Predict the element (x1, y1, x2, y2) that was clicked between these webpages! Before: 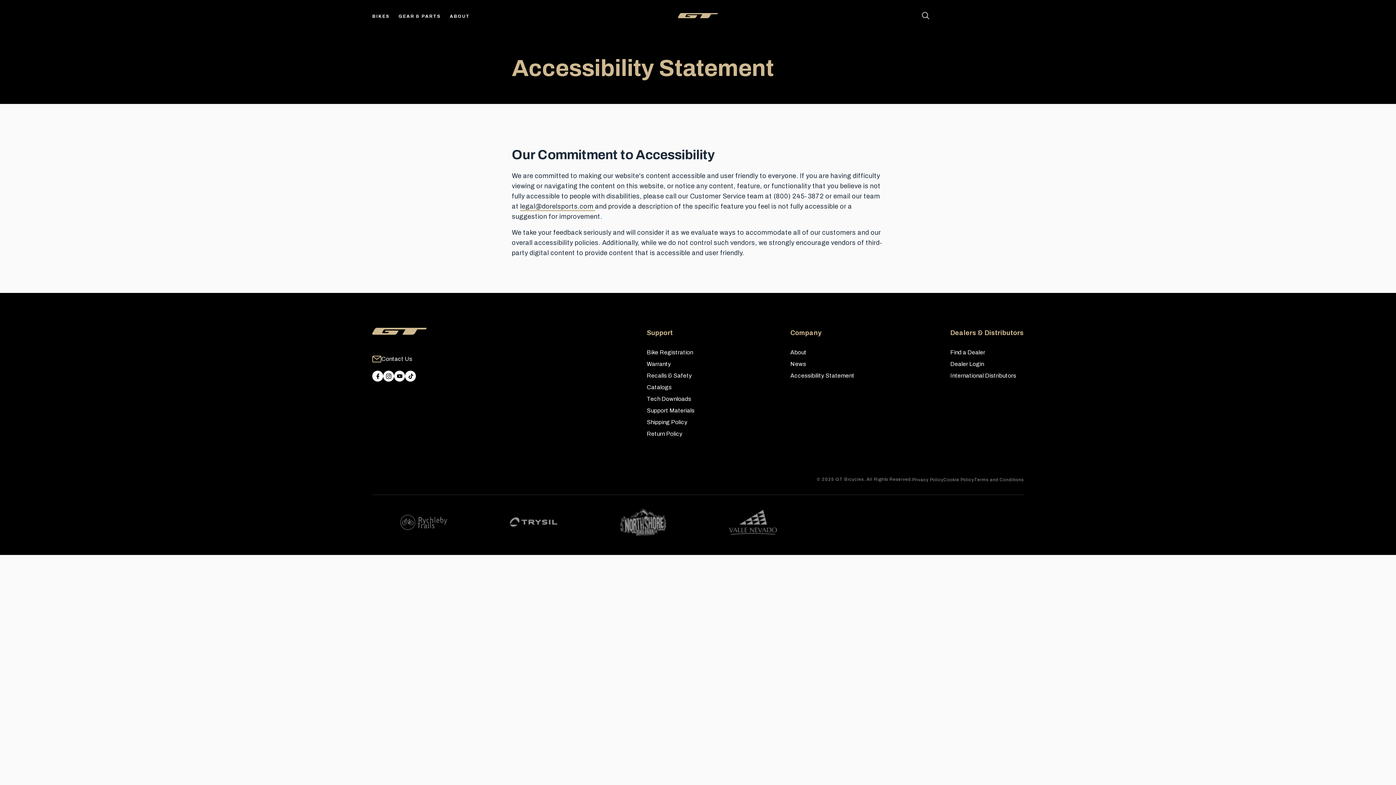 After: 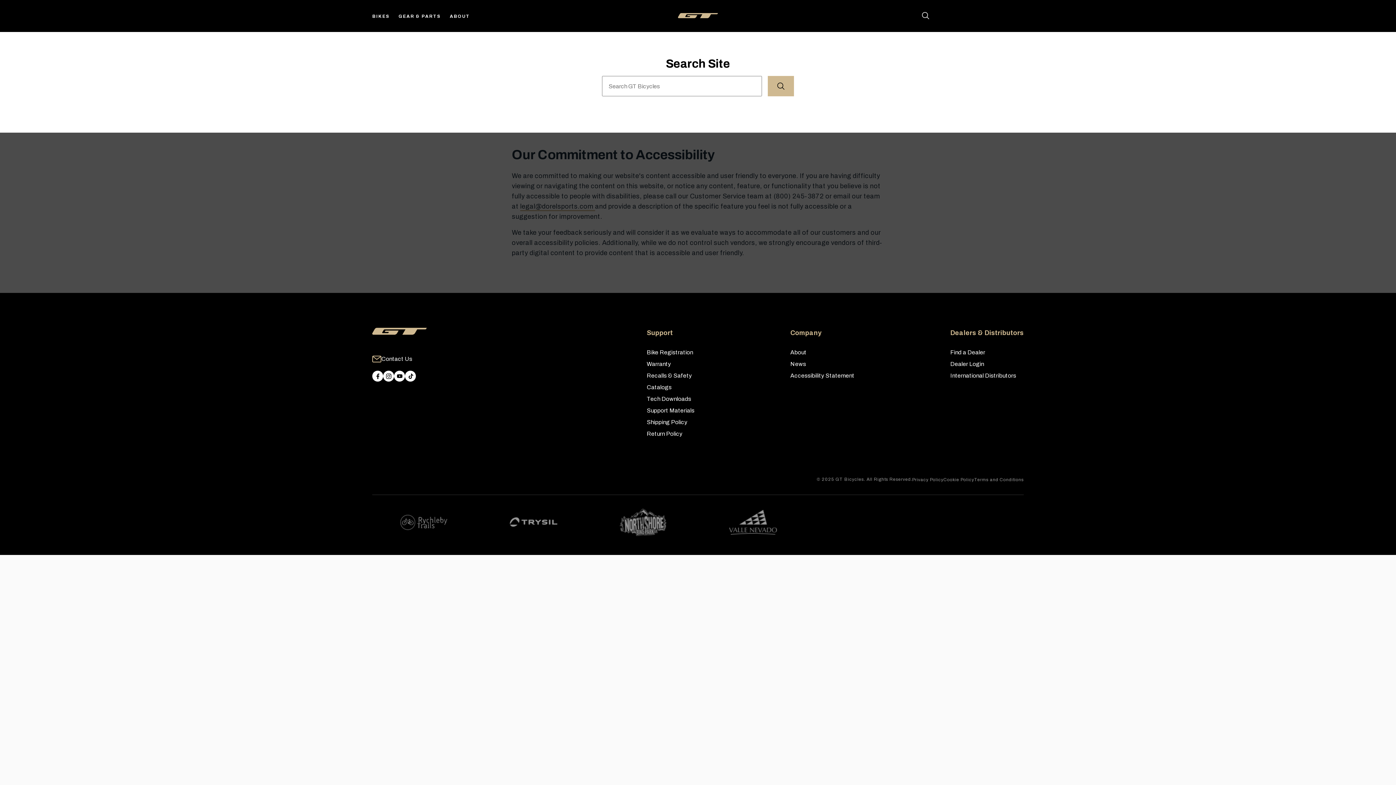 Action: bbox: (921, 11, 930, 21)